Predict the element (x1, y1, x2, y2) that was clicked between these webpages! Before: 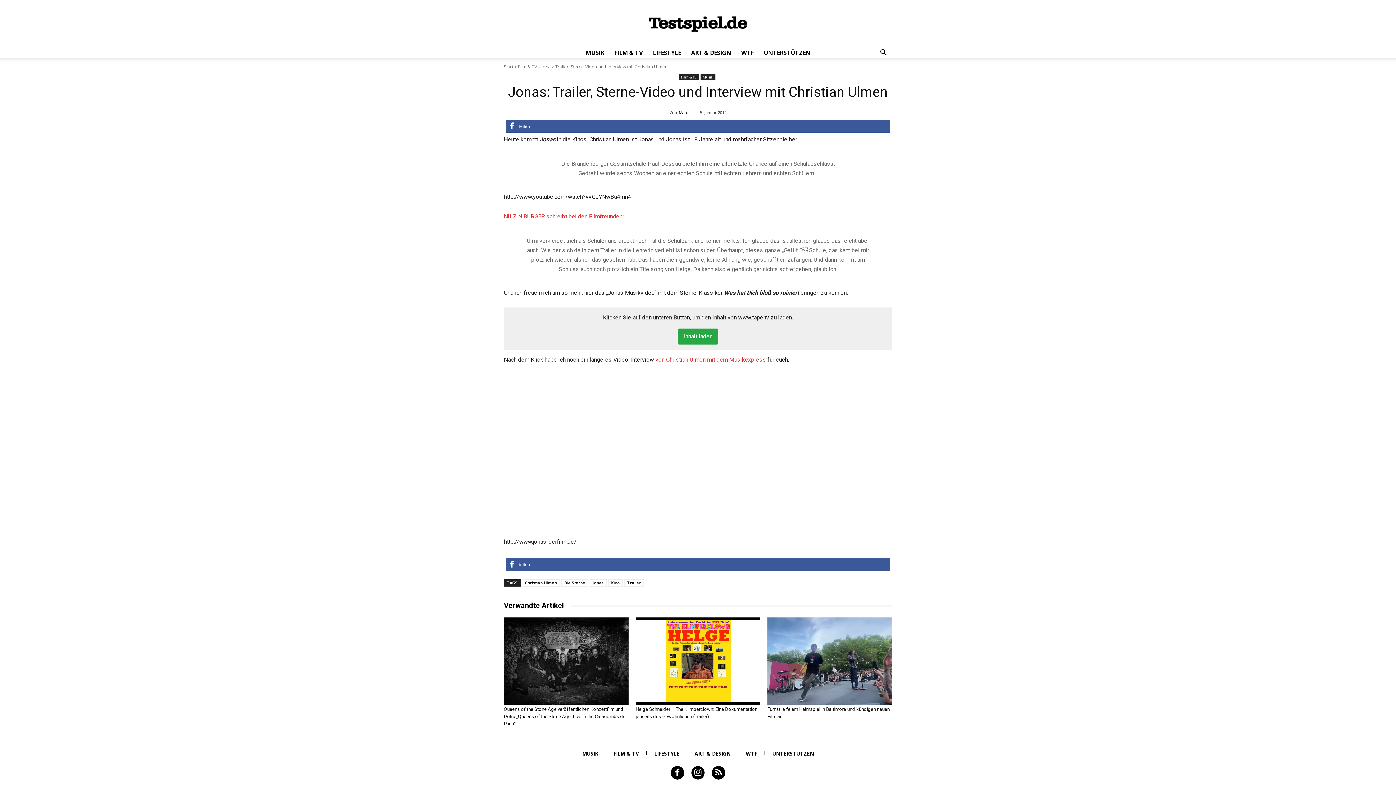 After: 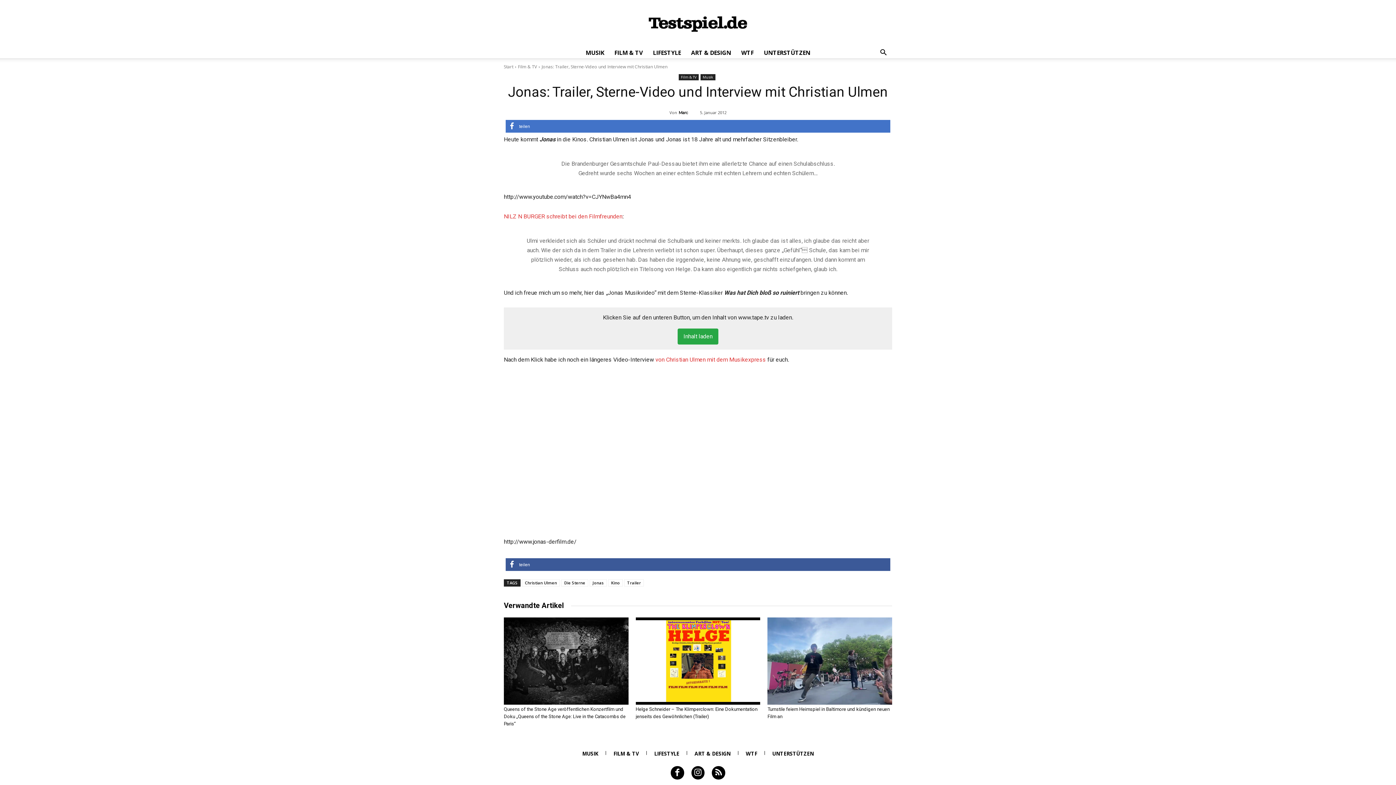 Action: label: Bei Facebook teilen bbox: (505, 120, 890, 132)